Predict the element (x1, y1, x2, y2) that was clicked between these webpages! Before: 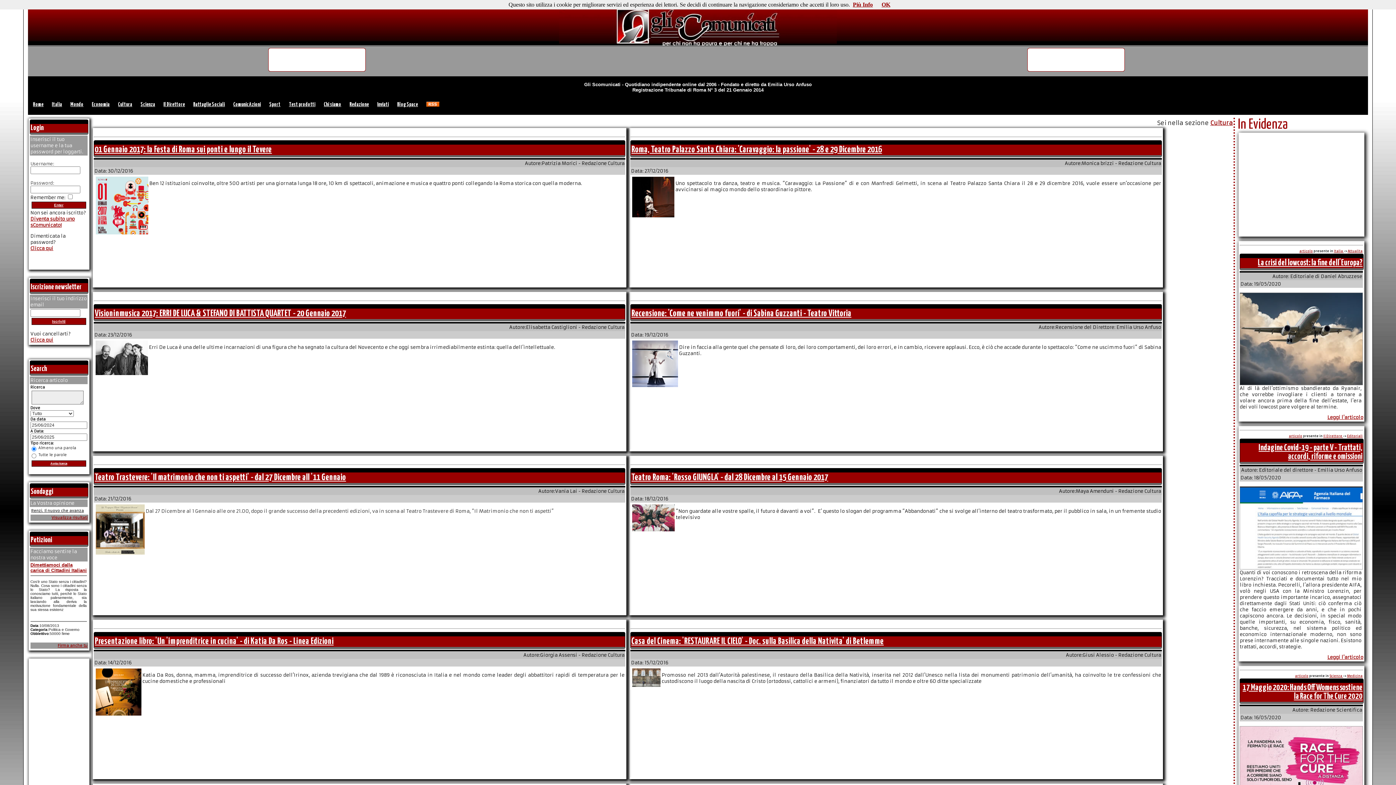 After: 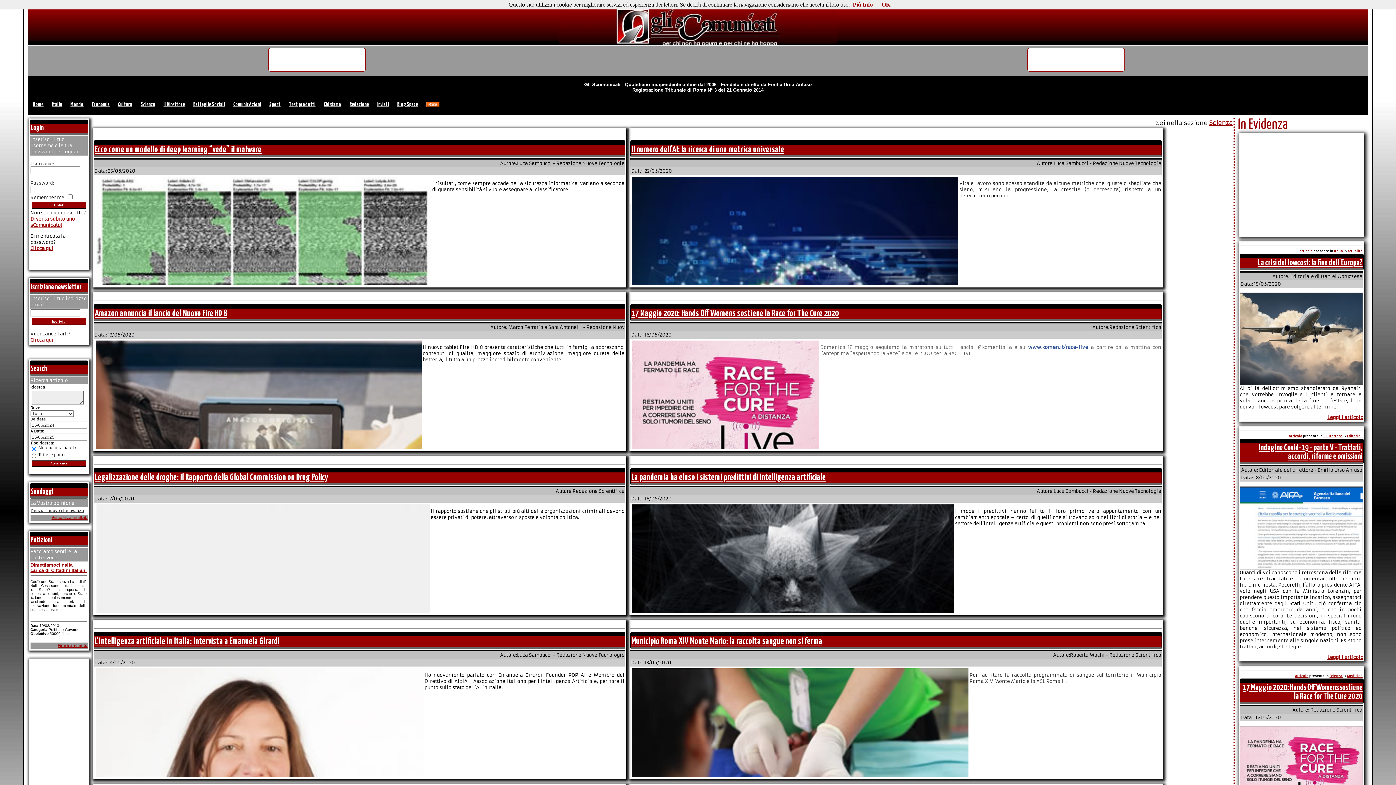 Action: bbox: (137, 100, 158, 109) label: Scienza